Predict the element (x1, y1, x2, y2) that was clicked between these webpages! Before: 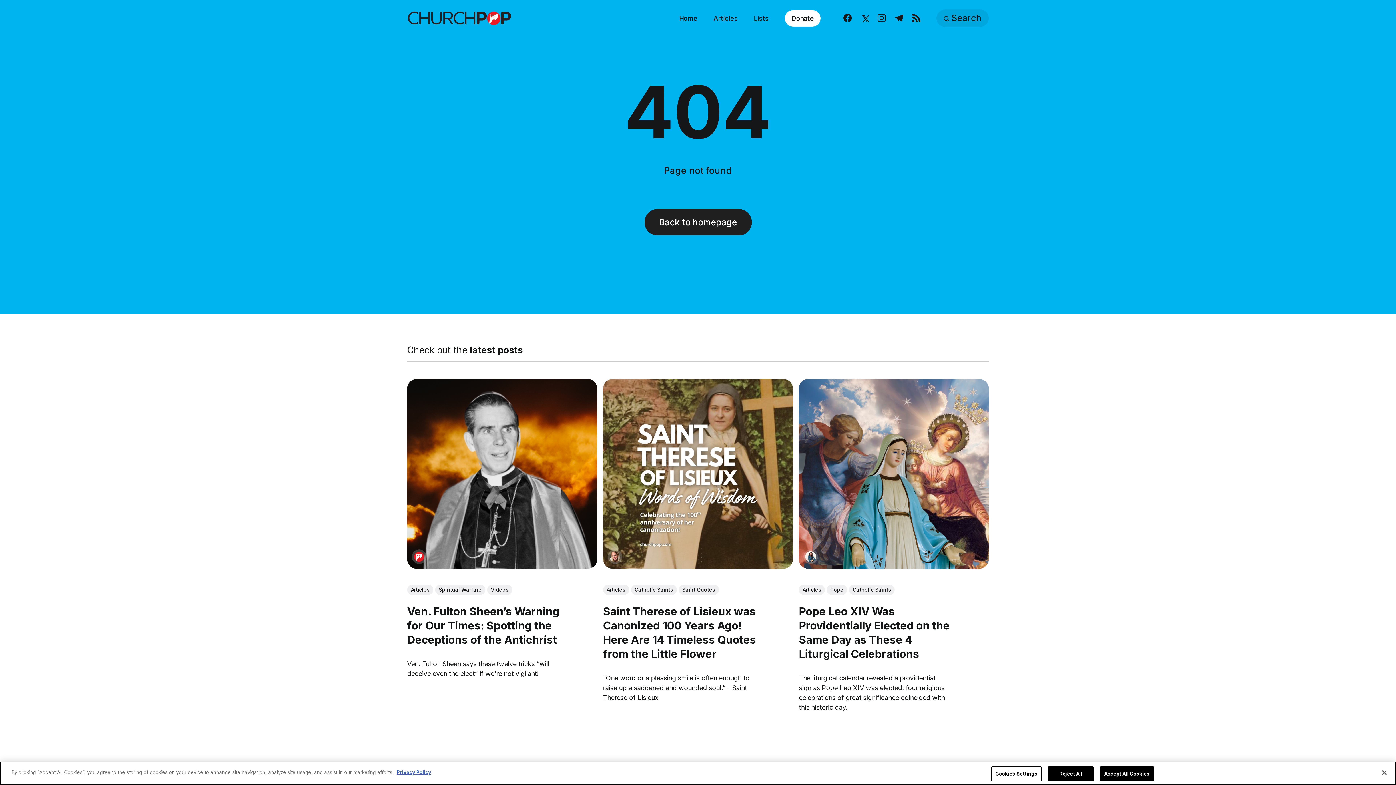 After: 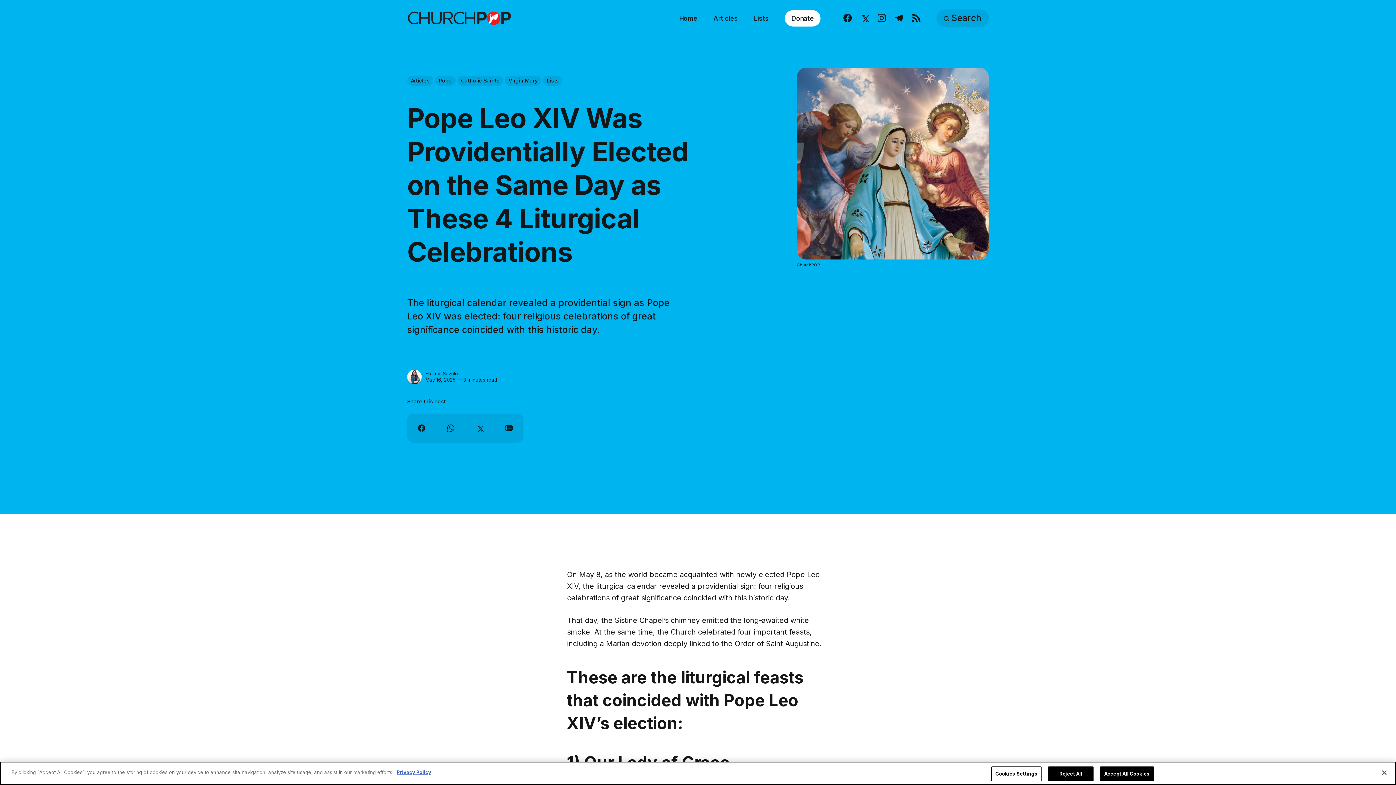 Action: label: Pope Leo XIV Was Providentially Elected on the Same Day as These 4 Liturgical Celebrations bbox: (799, 379, 989, 569)